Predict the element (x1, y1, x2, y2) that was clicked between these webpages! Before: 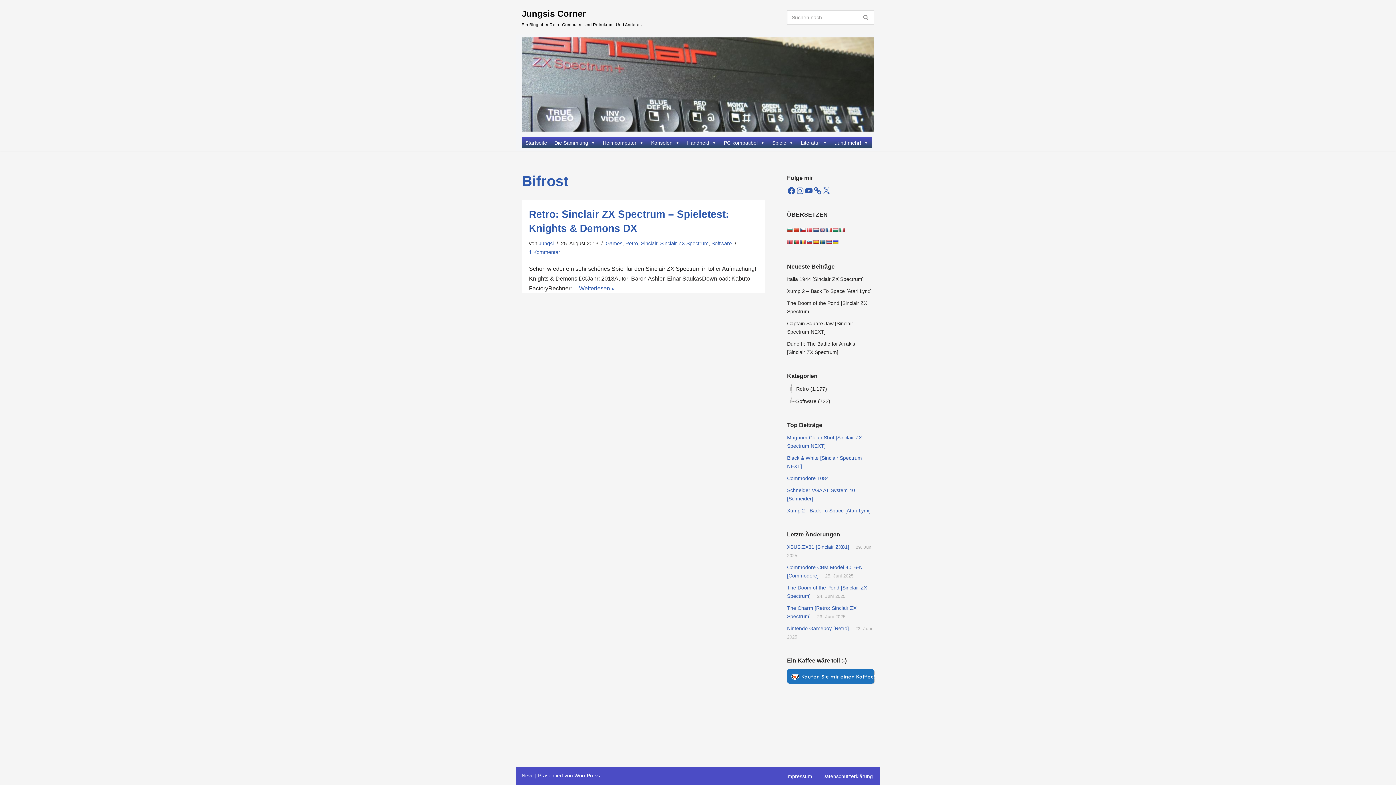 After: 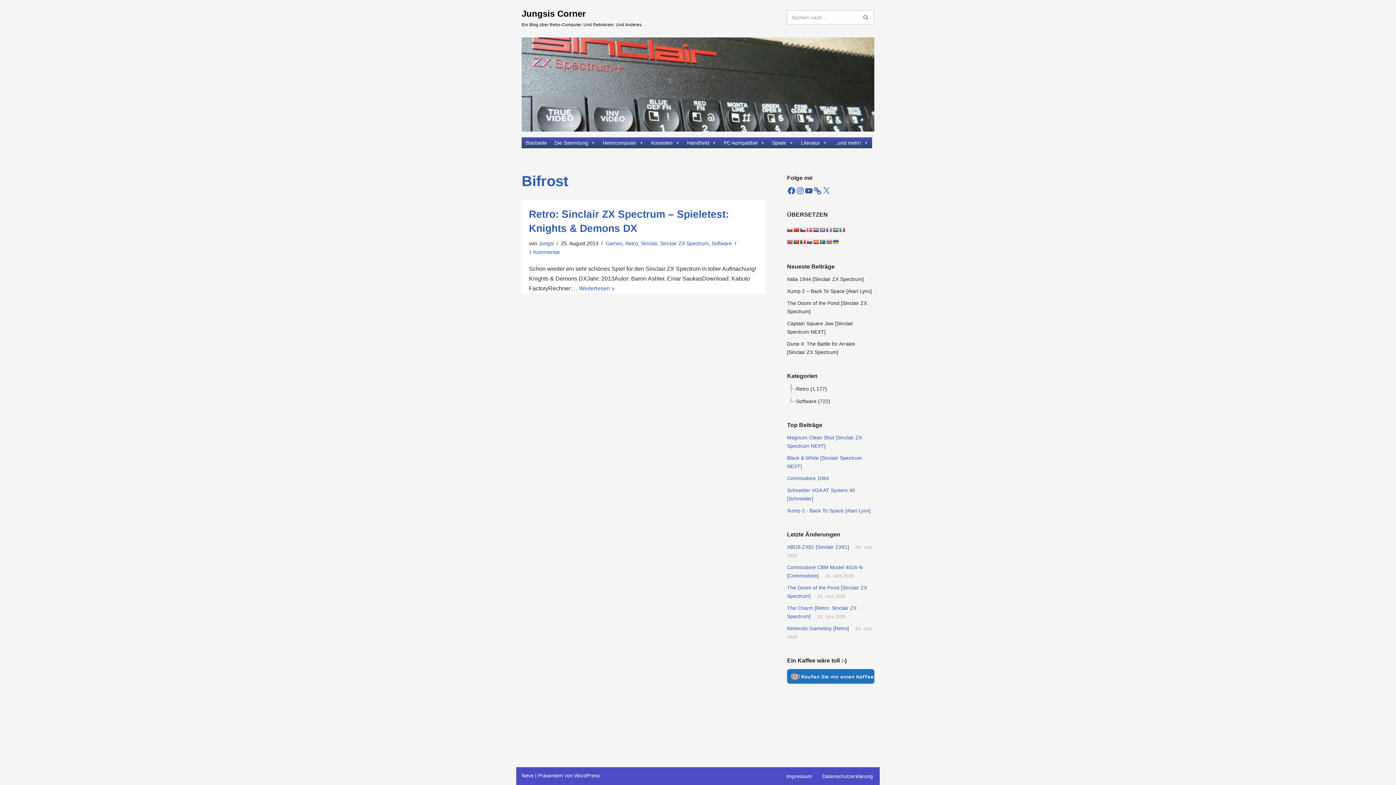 Action: bbox: (826, 227, 832, 232)